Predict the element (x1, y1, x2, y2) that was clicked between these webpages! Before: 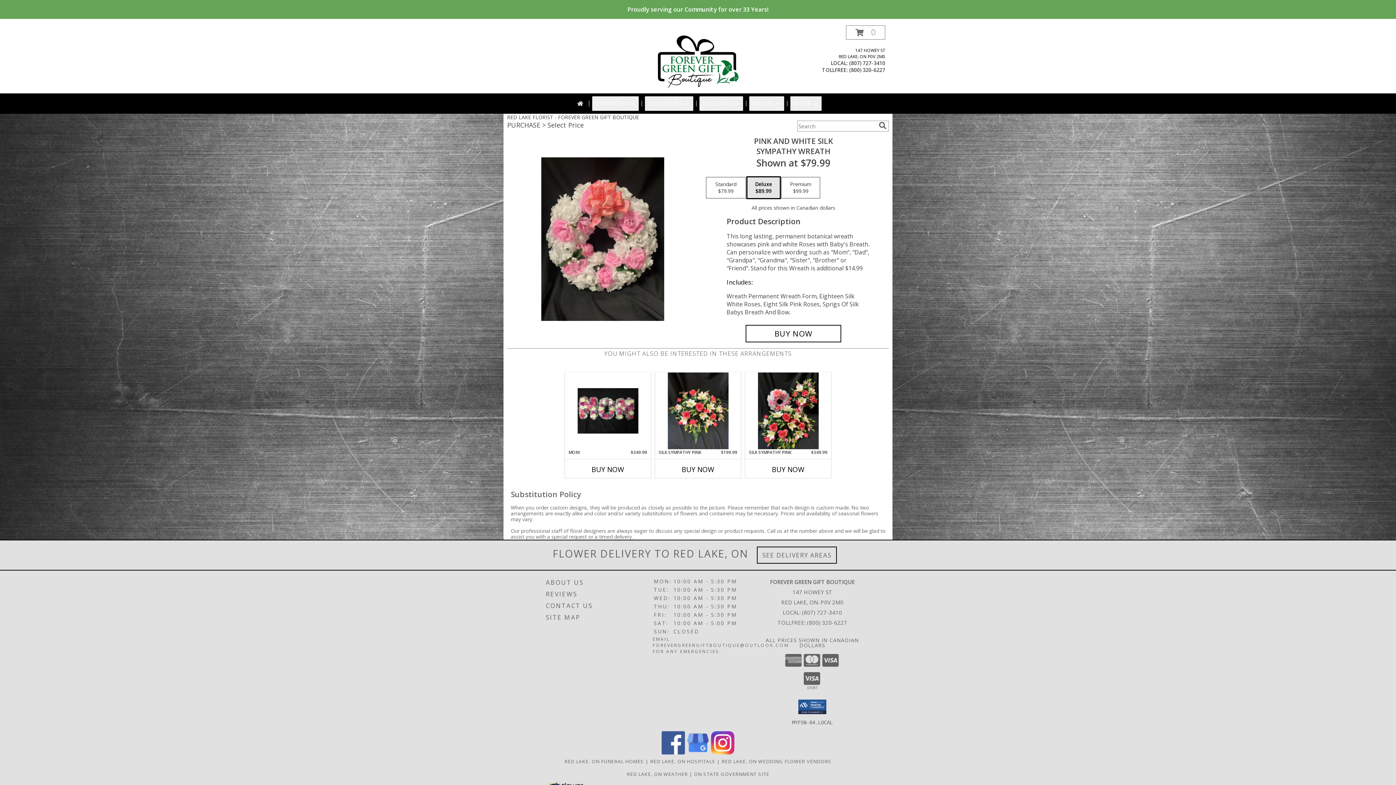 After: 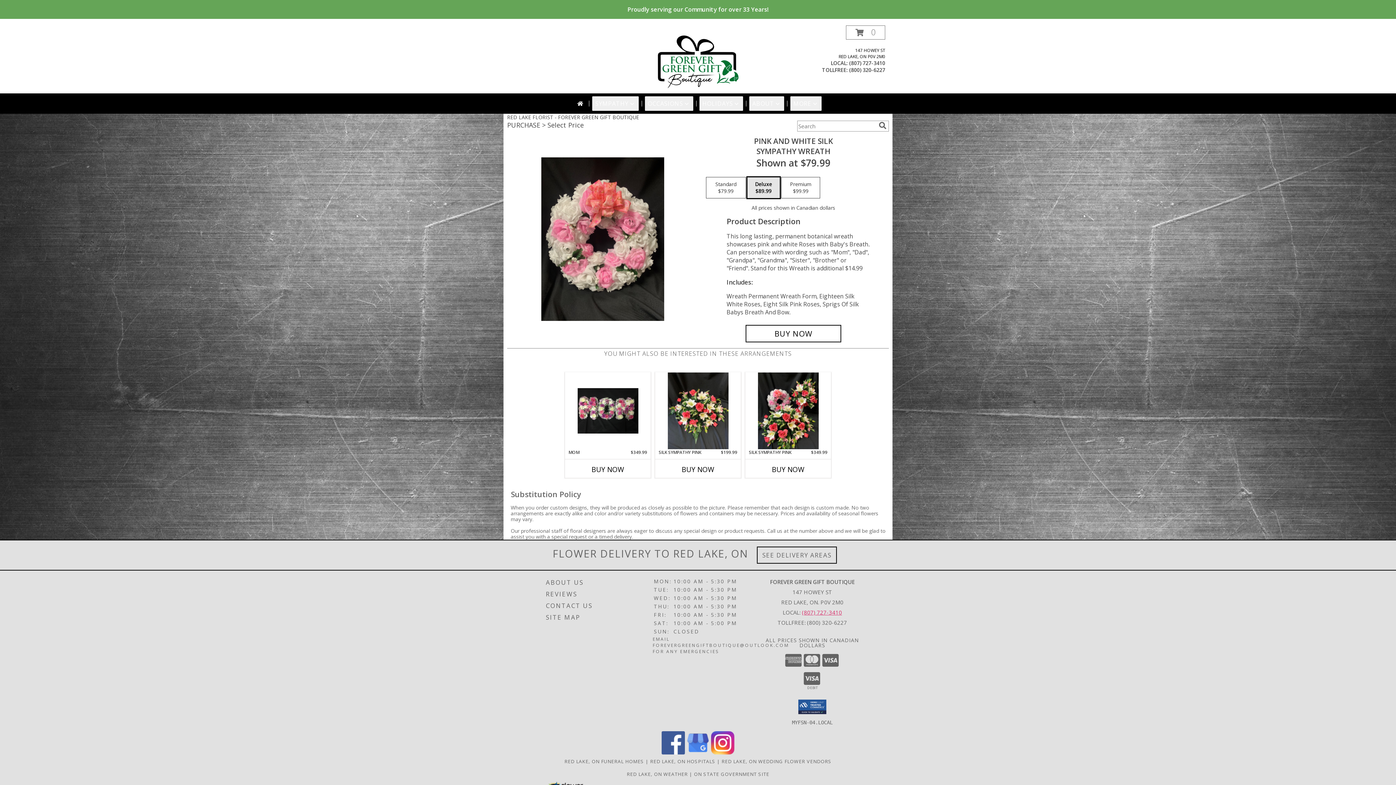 Action: bbox: (802, 608, 842, 616) label: Call local number: +1-807-727-3410